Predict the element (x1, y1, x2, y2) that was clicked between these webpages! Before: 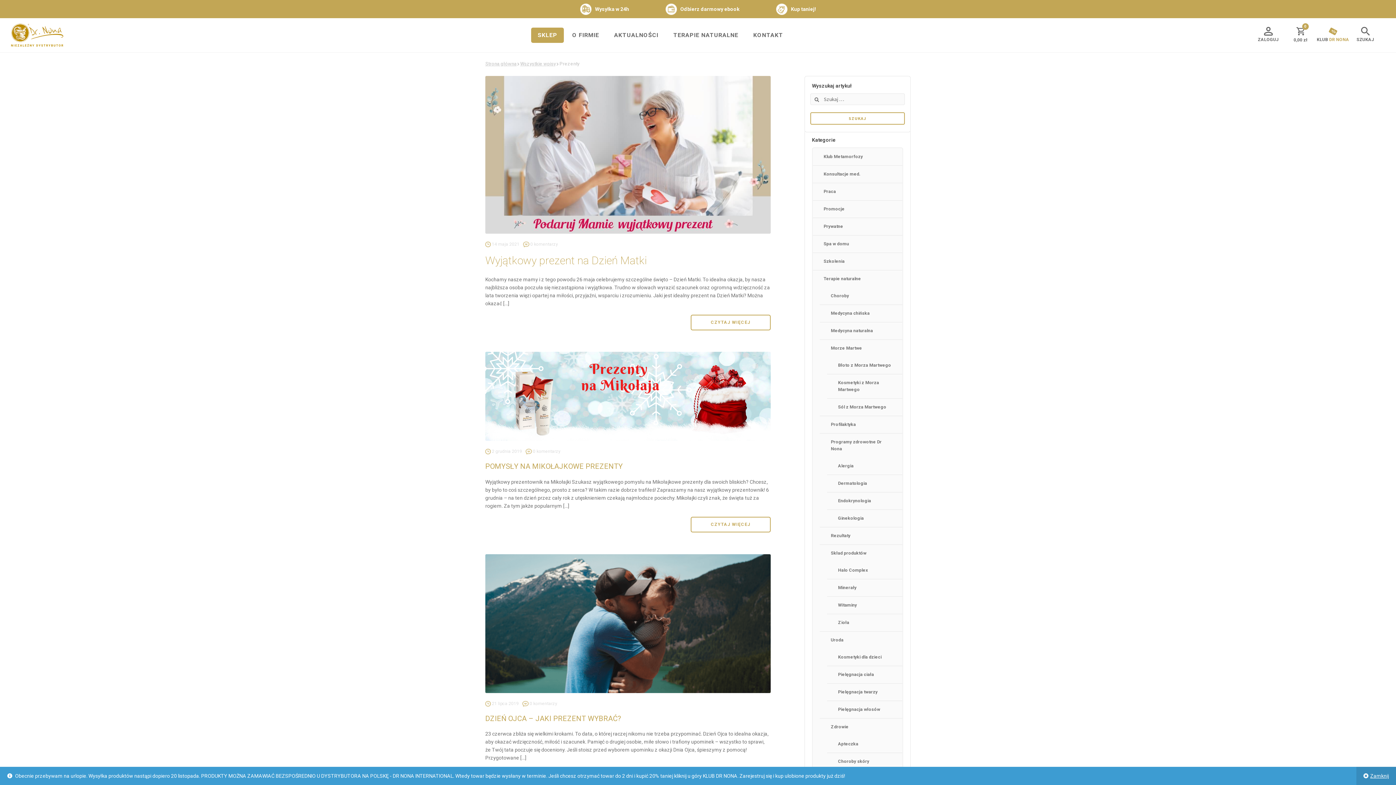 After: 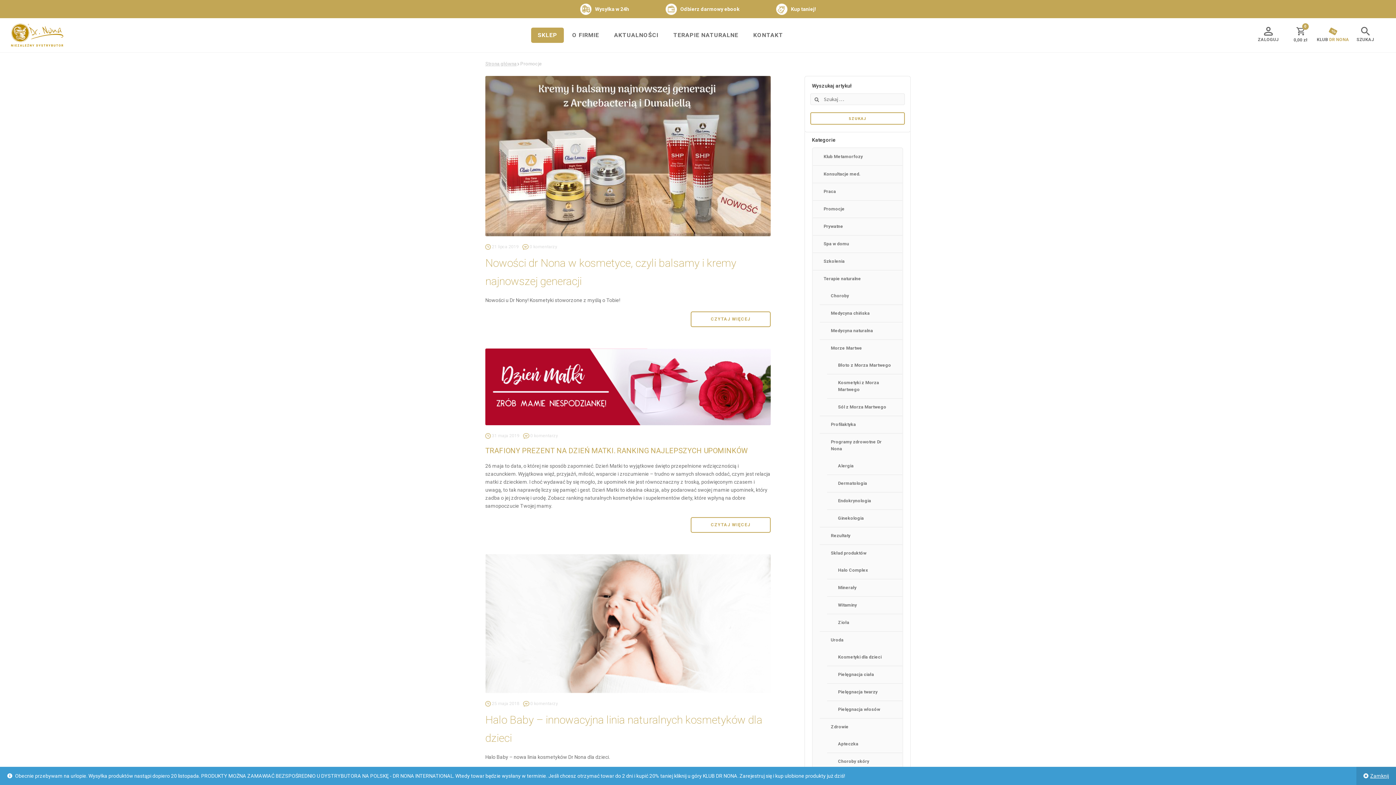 Action: label: Promocje bbox: (812, 200, 855, 217)